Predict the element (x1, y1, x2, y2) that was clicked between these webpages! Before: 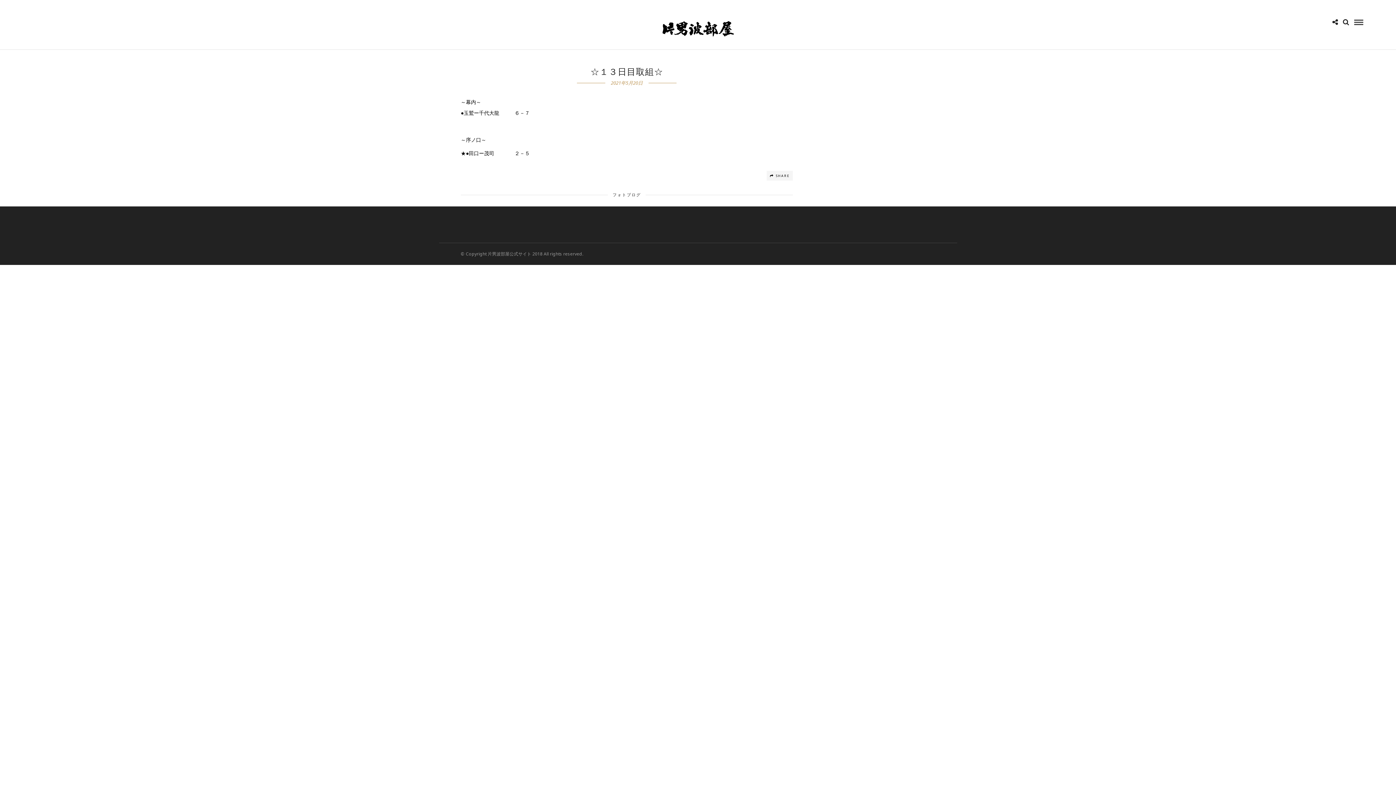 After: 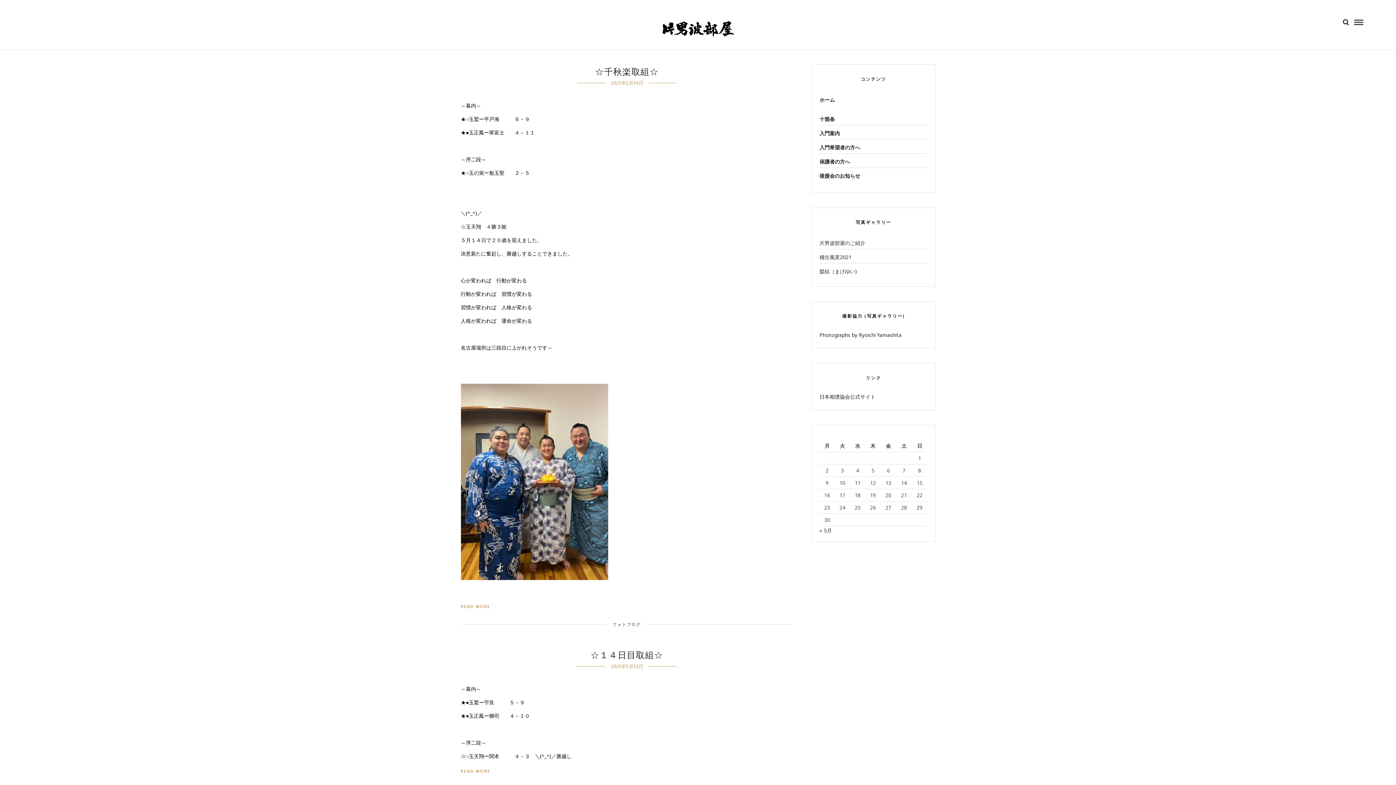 Action: bbox: (661, 18, 734, 40)